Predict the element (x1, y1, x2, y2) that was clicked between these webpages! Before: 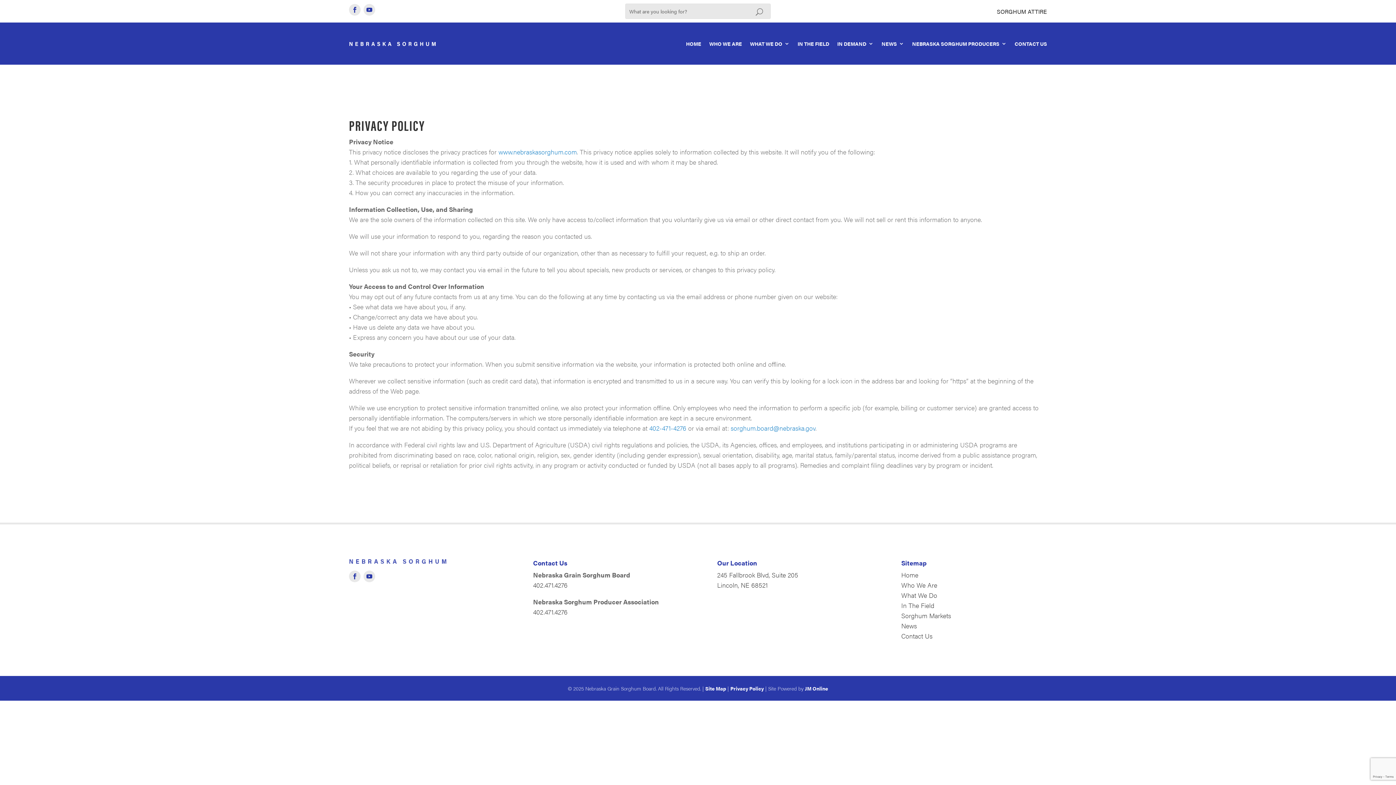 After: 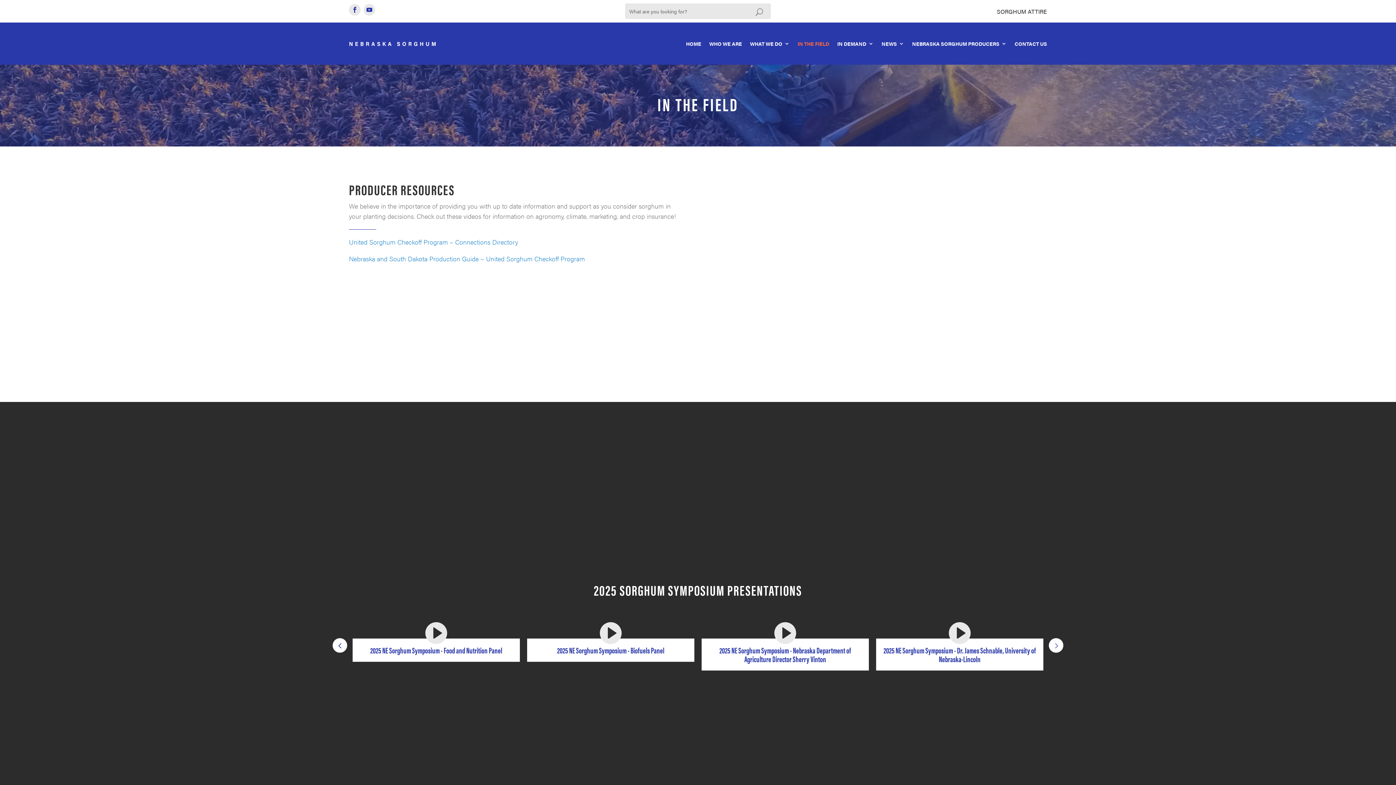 Action: bbox: (797, 29, 829, 57) label: IN THE FIELD